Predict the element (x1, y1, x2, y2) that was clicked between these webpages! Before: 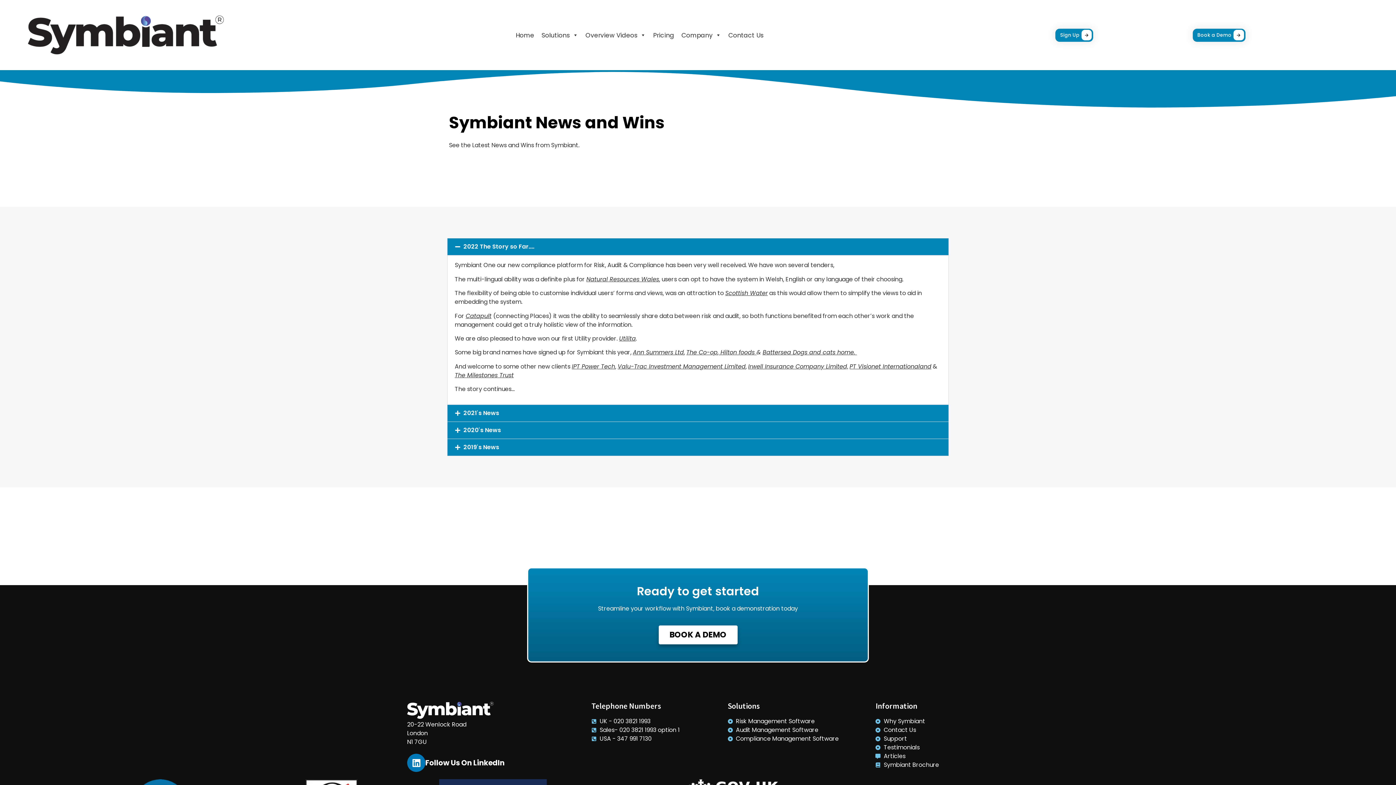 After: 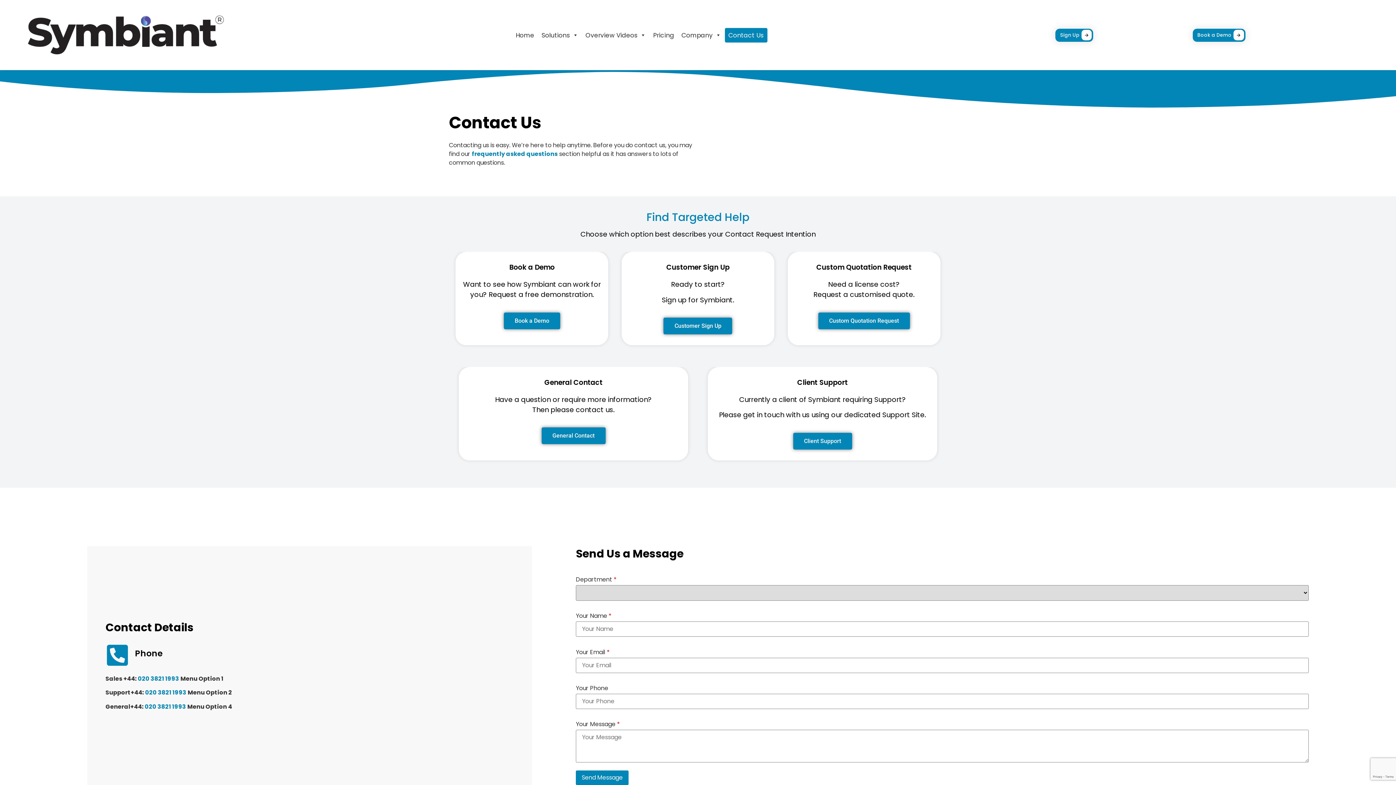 Action: label: Contact Us bbox: (724, 27, 767, 42)